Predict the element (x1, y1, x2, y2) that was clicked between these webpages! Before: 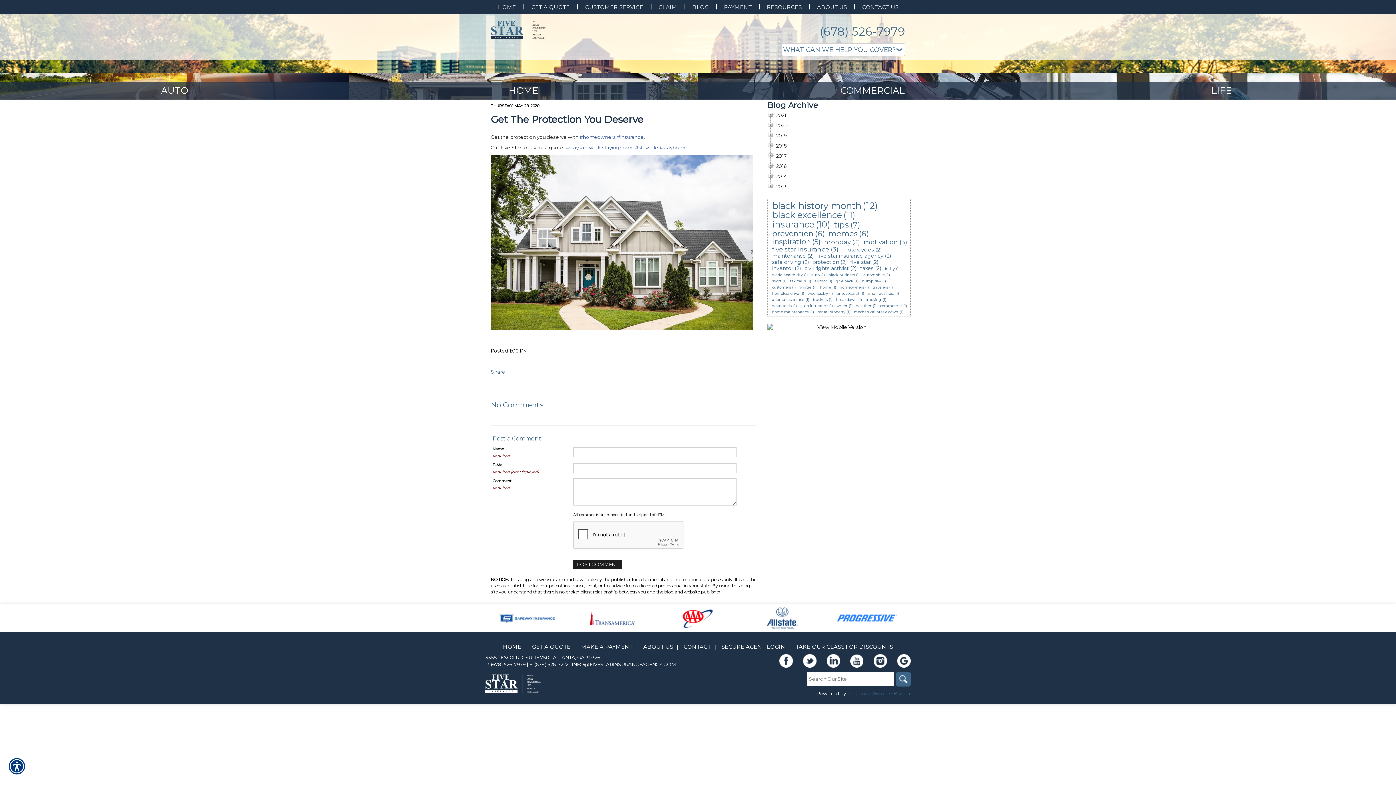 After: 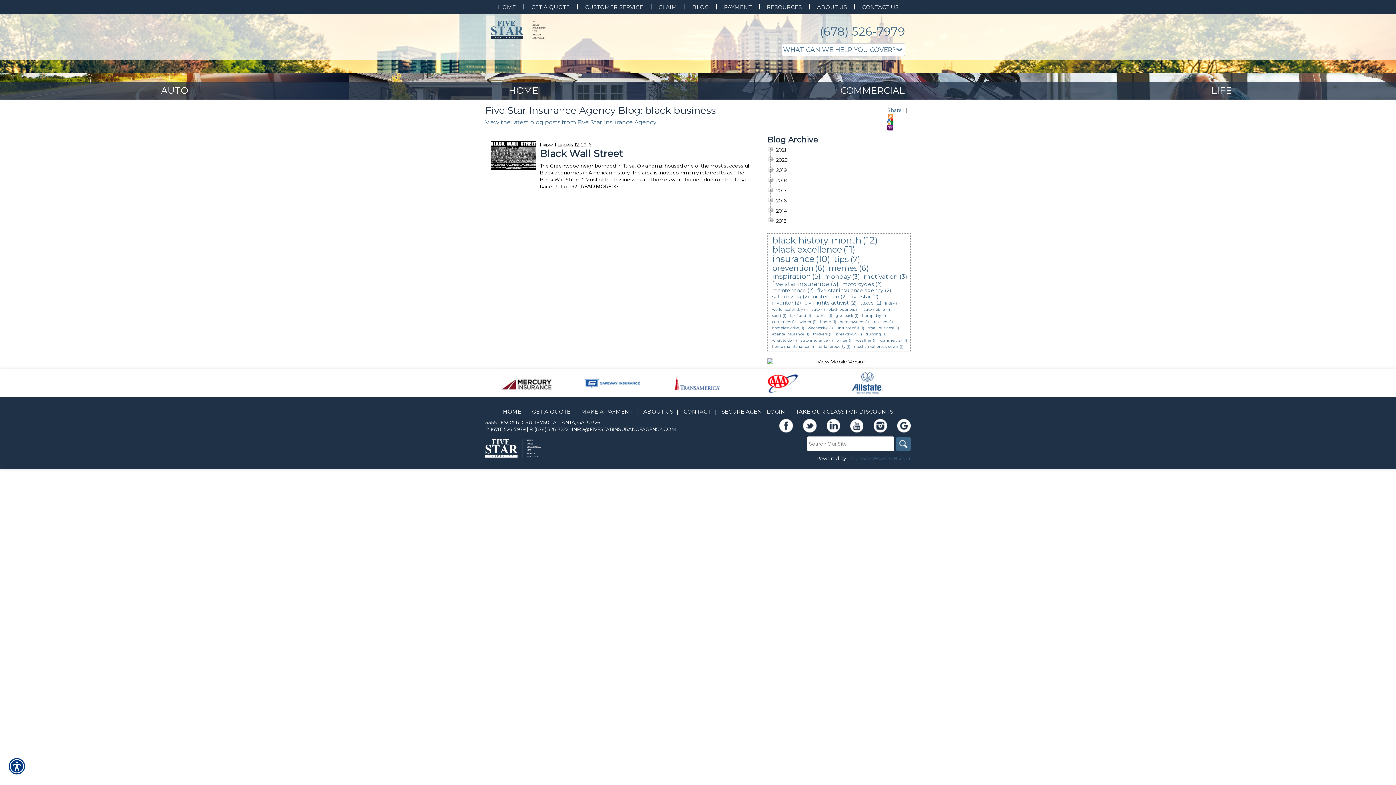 Action: bbox: (827, 272, 856, 278) label: black business